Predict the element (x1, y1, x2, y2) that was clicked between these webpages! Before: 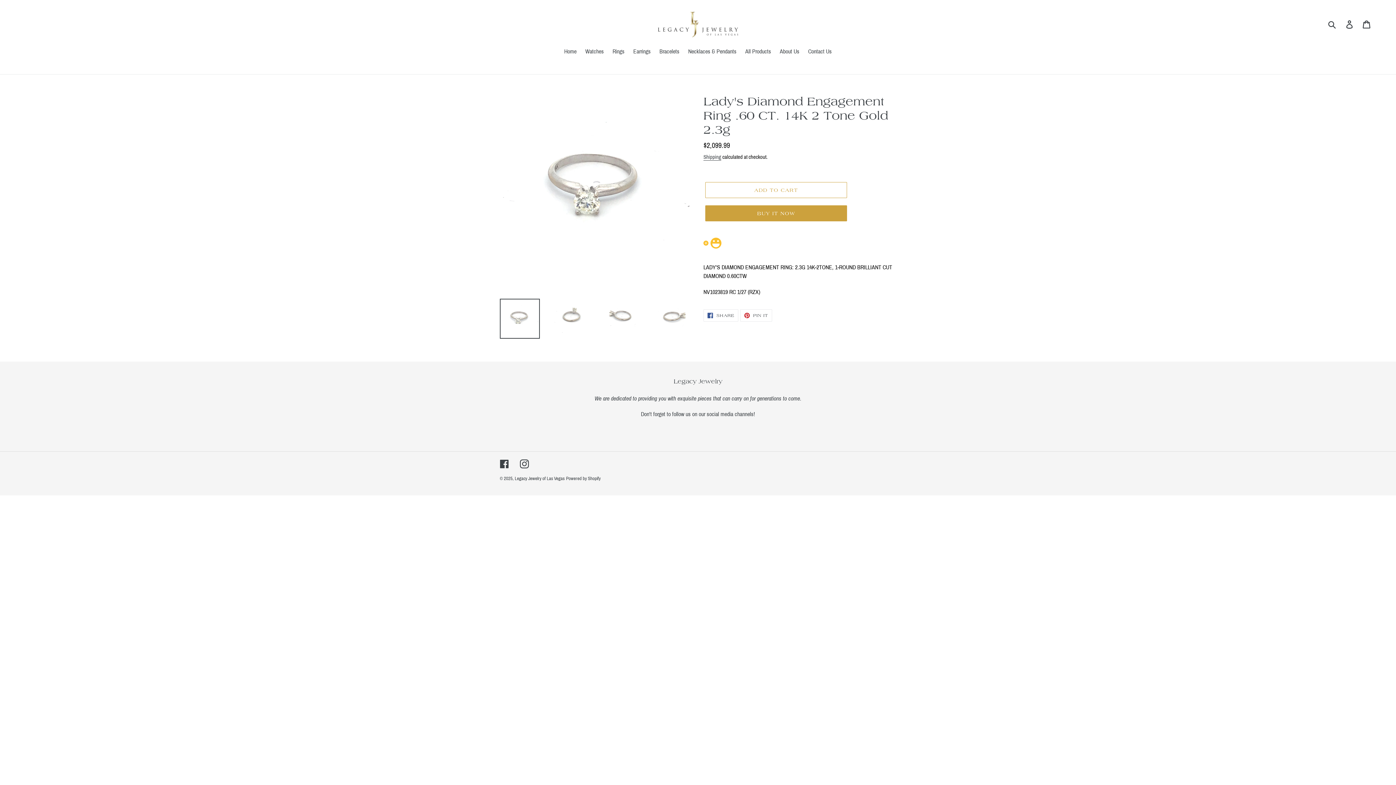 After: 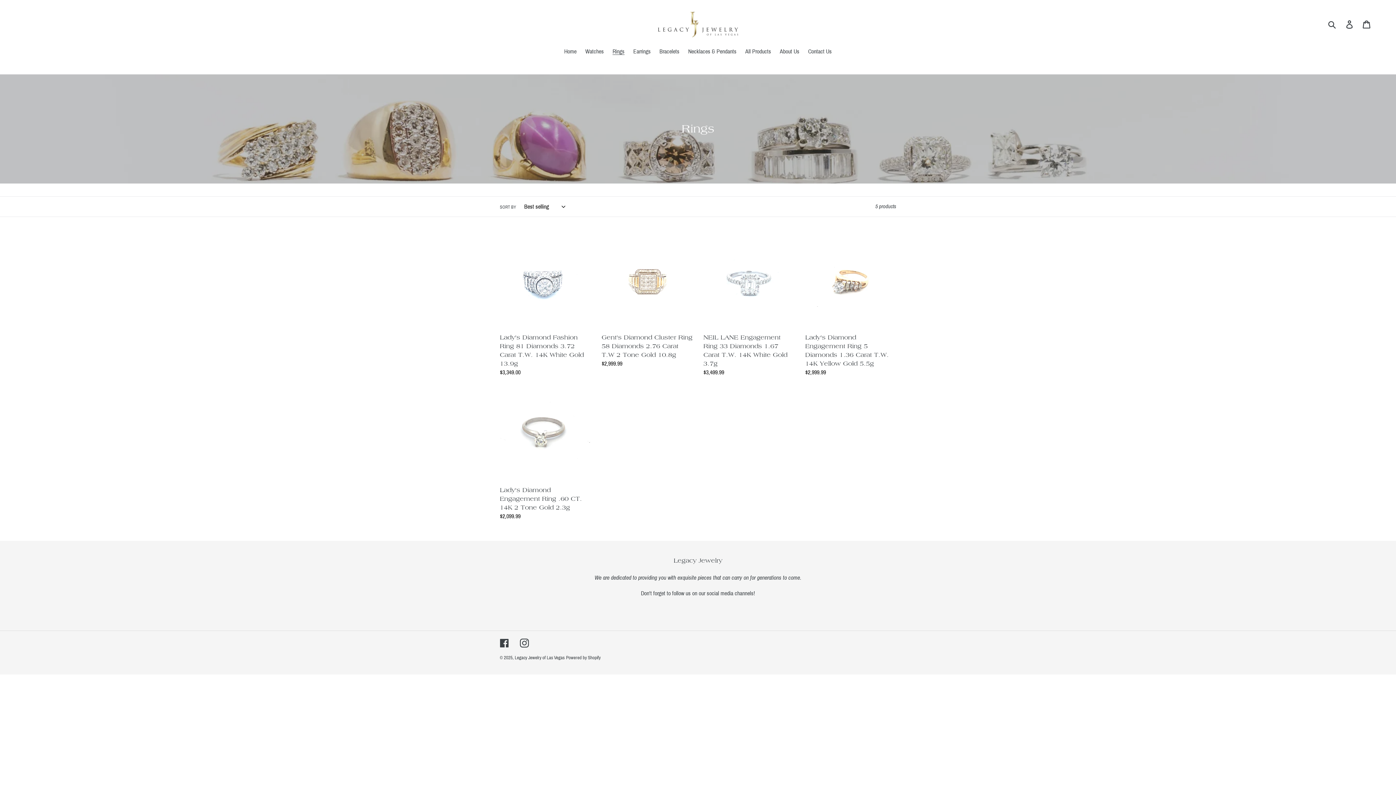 Action: label: Rings bbox: (609, 47, 628, 57)